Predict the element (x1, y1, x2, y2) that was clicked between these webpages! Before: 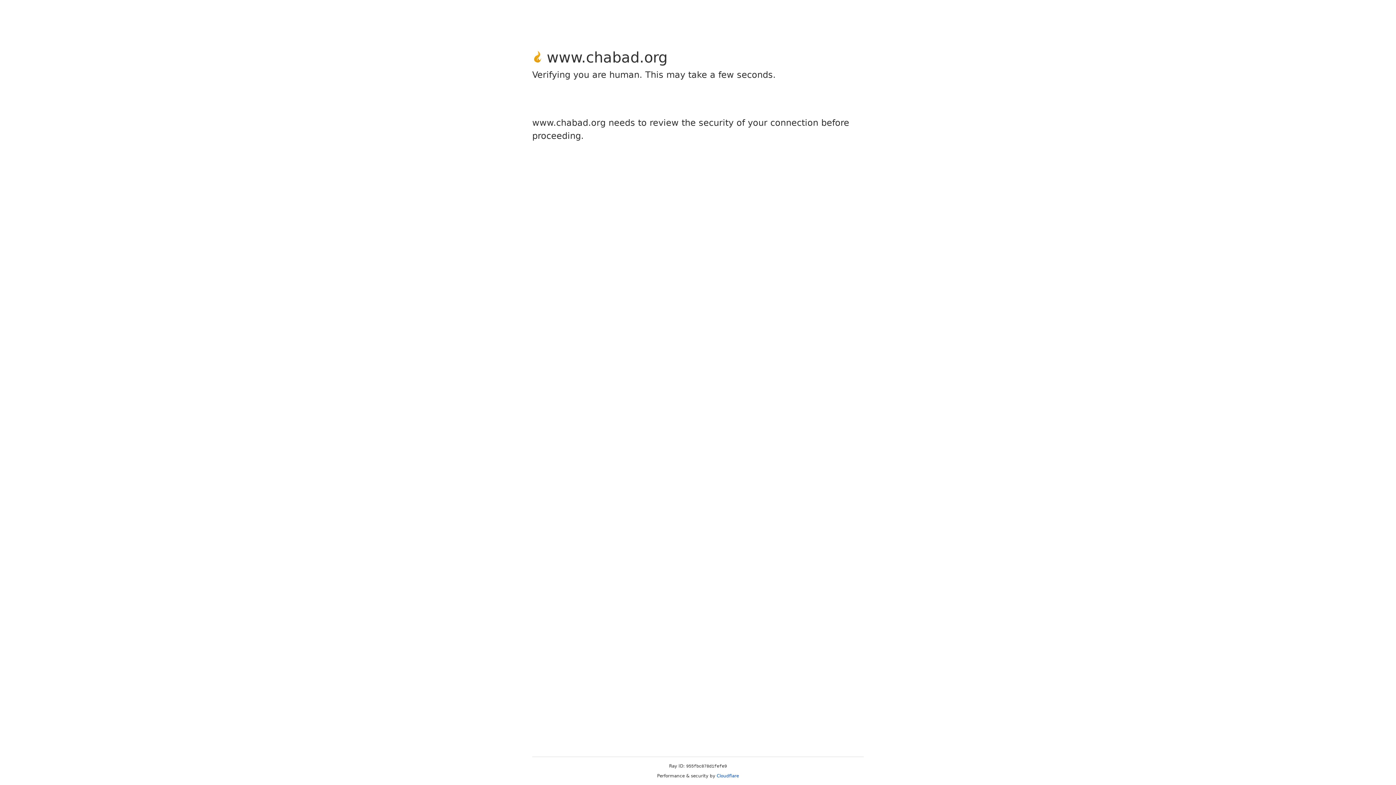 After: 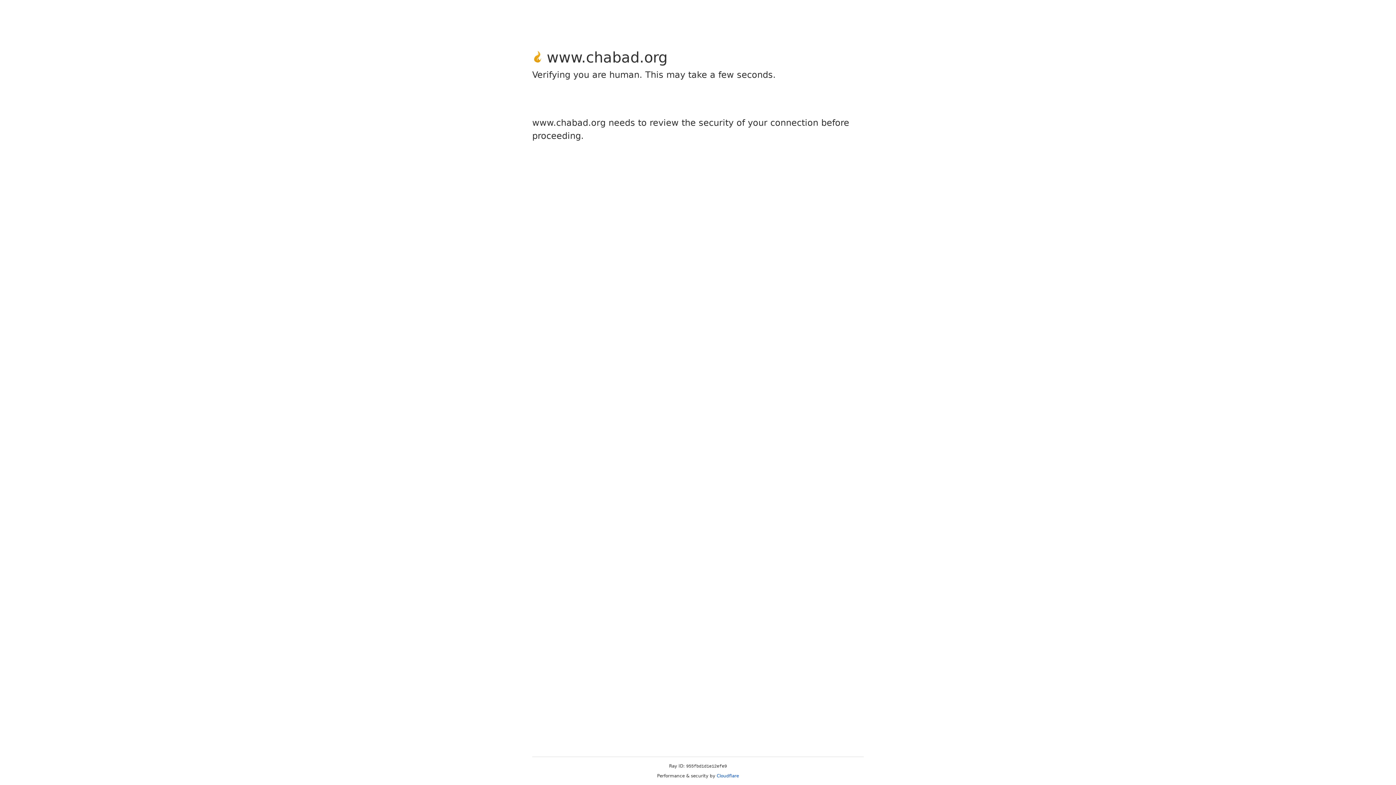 Action: label: Cloudflare bbox: (716, 773, 739, 778)